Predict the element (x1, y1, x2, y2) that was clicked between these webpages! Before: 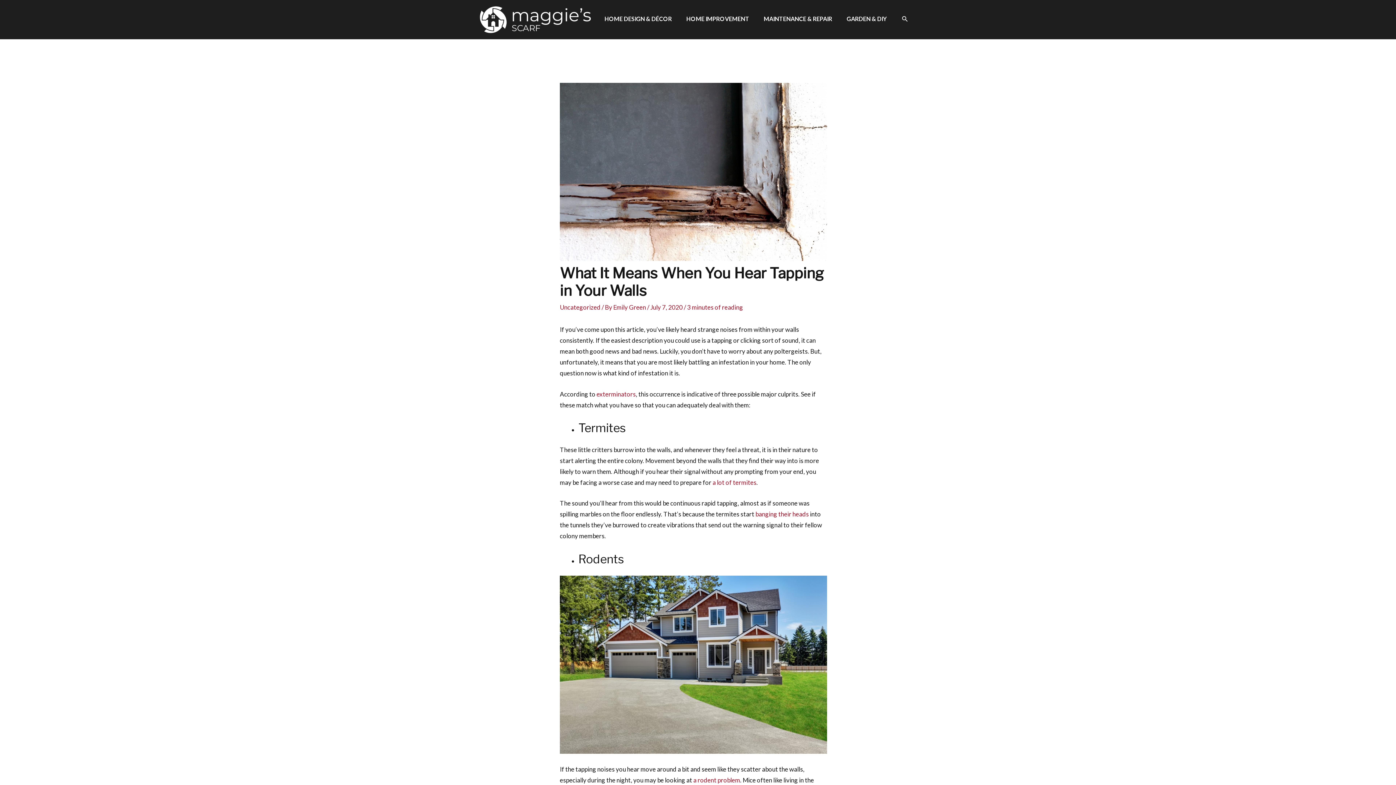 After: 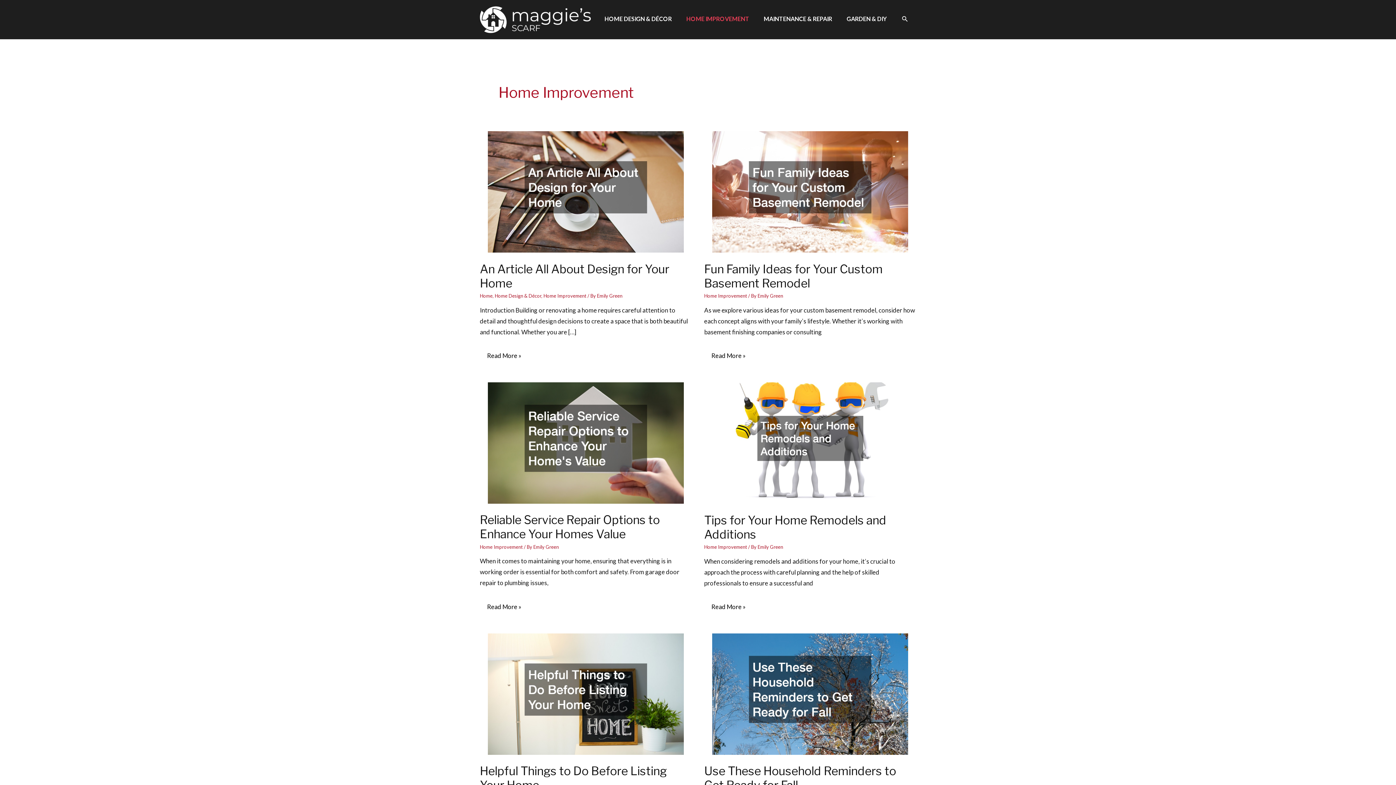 Action: bbox: (679, 7, 756, 30) label: HOME IMPROVEMENT